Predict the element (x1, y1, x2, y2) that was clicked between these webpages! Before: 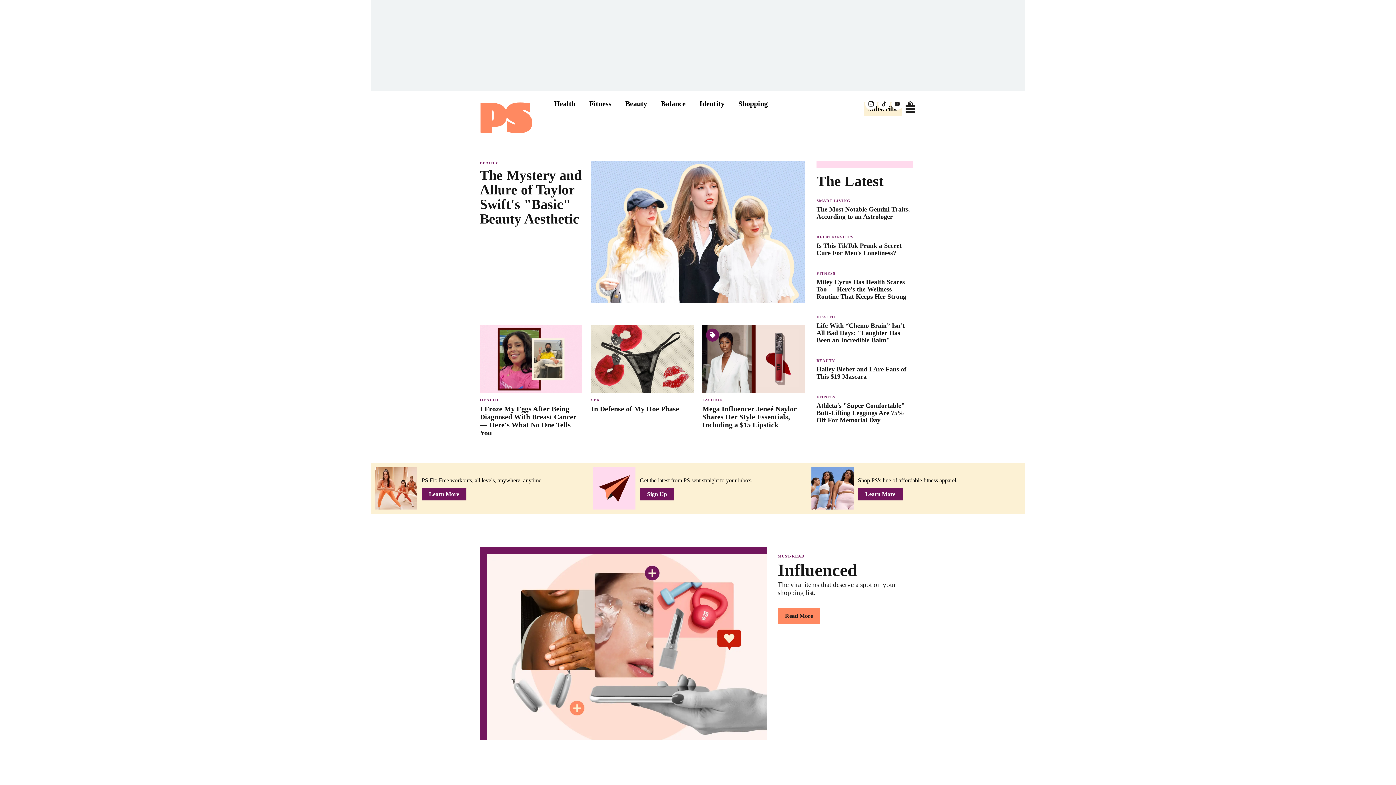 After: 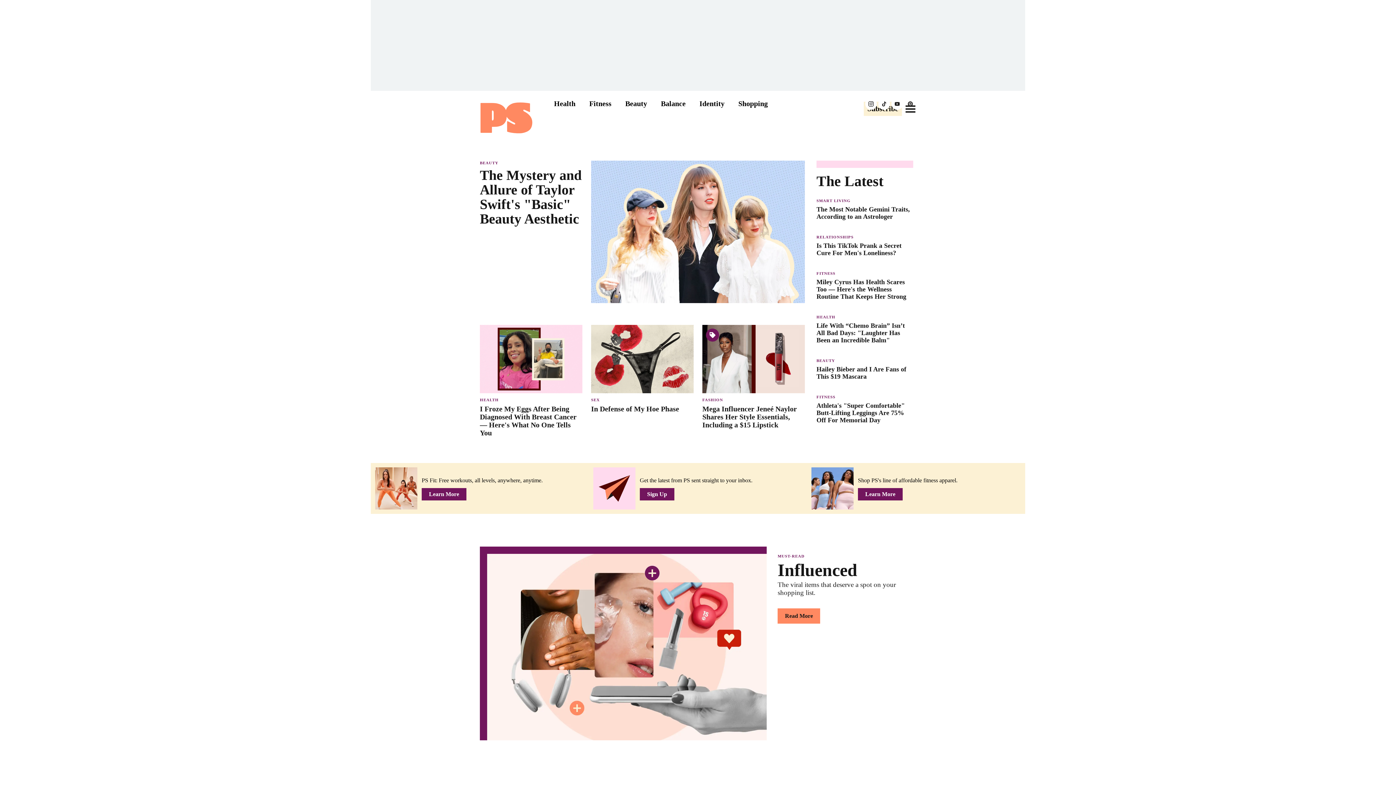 Action: bbox: (904, 103, 916, 114) label: Go to Navigation